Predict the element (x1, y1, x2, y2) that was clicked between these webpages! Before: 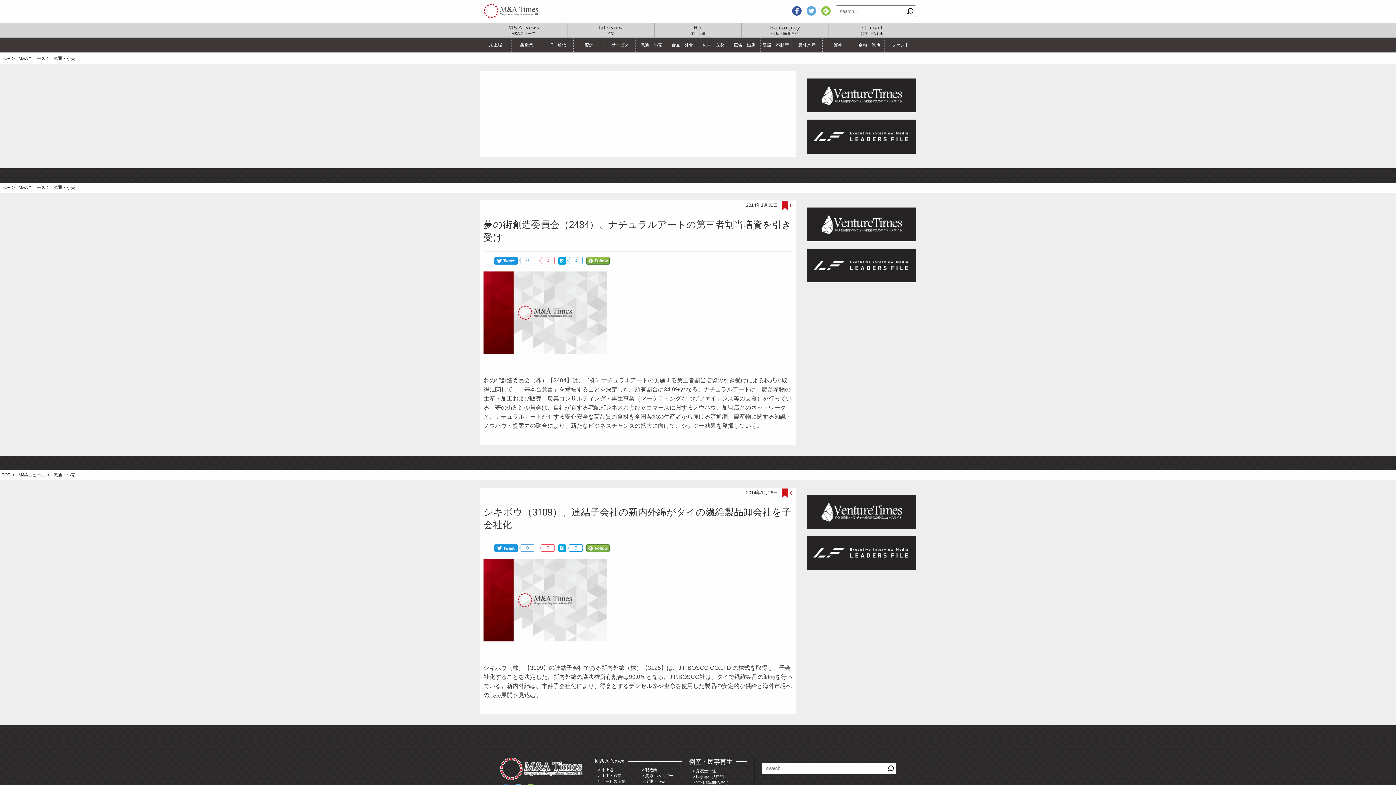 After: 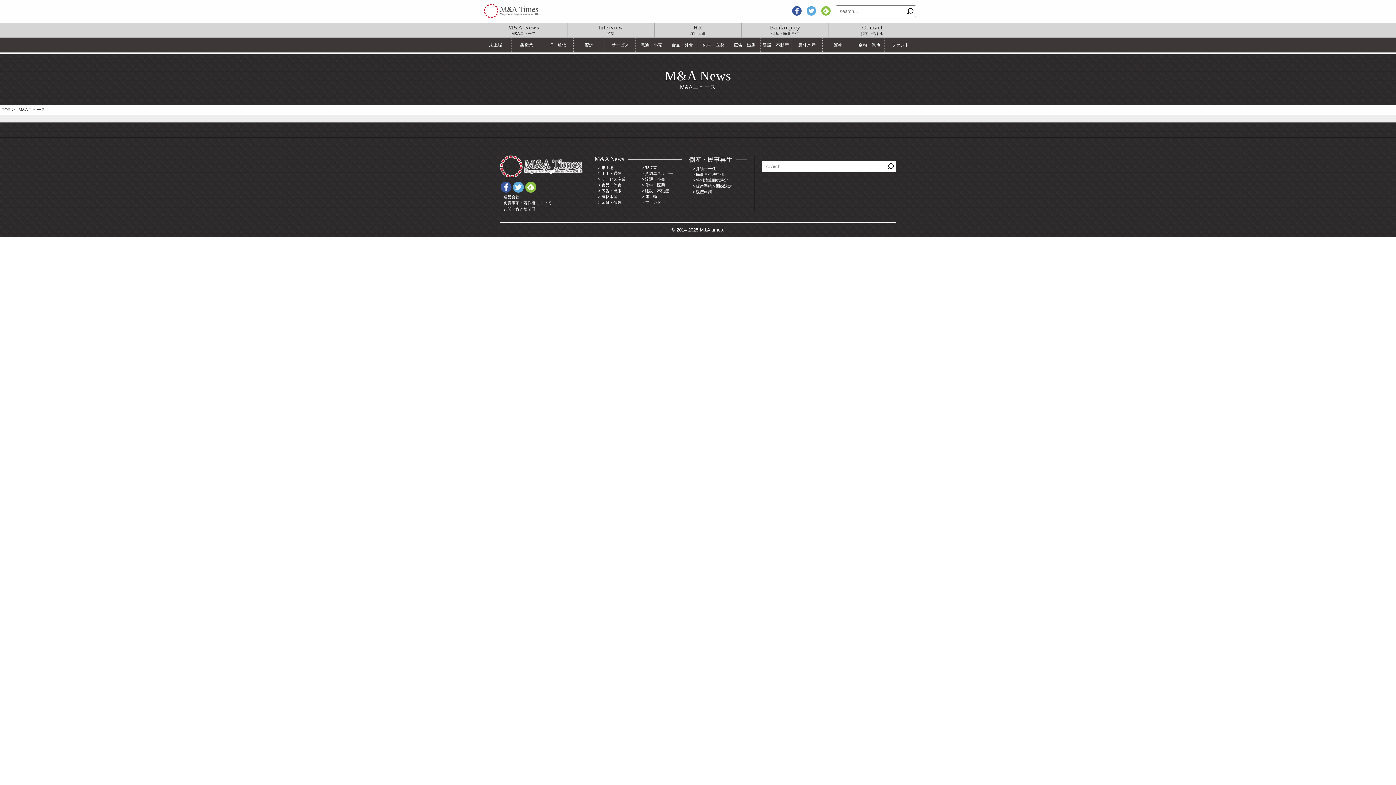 Action: label: M&Aニュース bbox: (18, 184, 45, 190)